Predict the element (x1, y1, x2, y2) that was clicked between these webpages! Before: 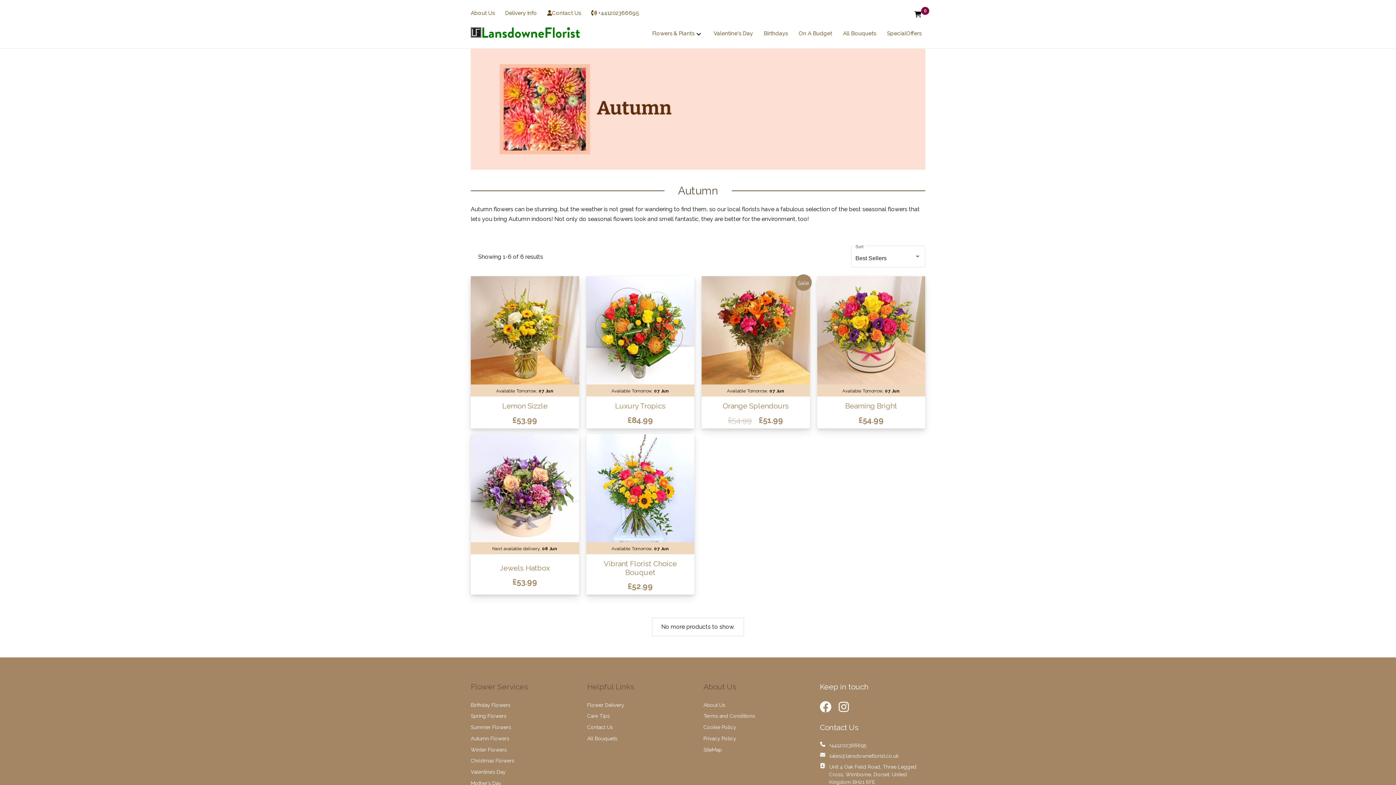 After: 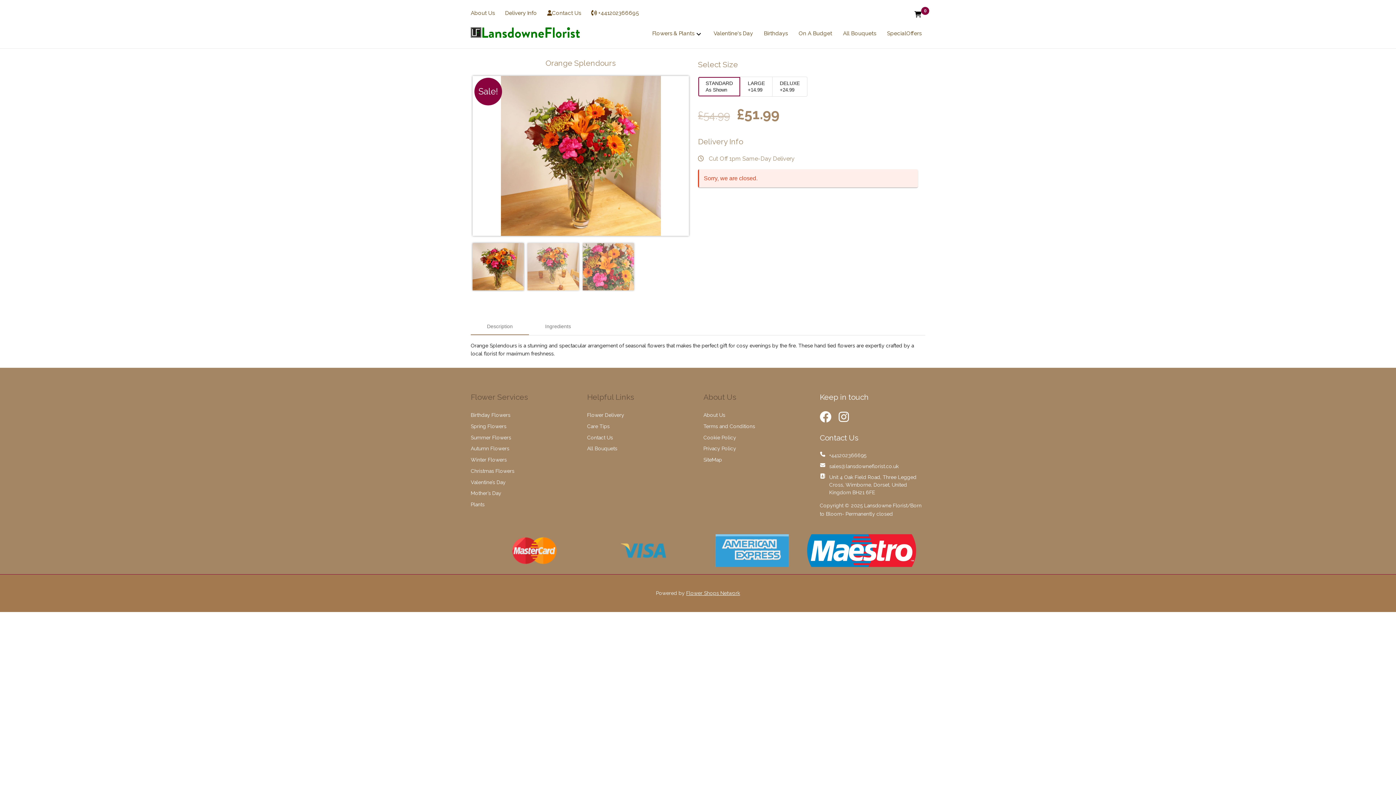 Action: bbox: (701, 379, 810, 386)